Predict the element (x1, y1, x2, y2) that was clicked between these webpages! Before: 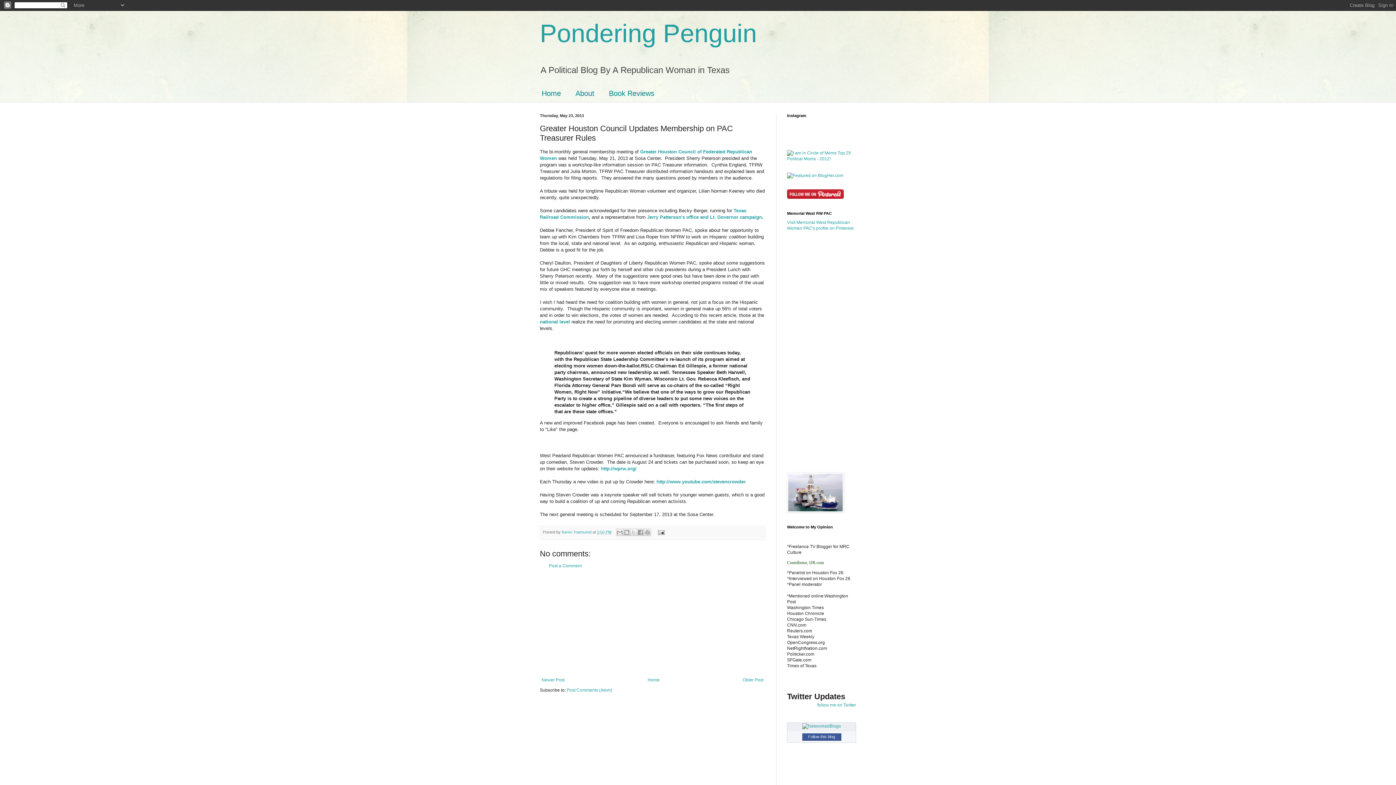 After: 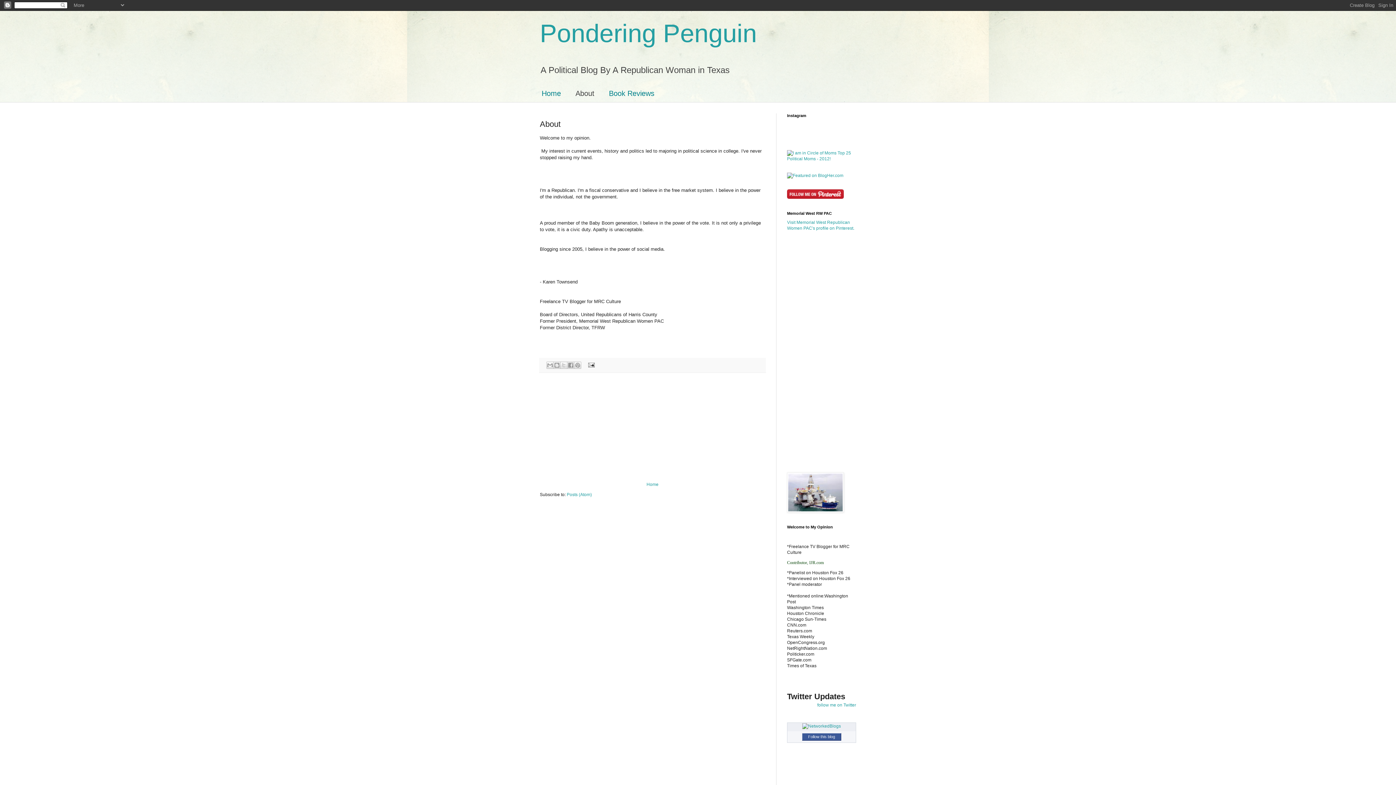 Action: label: About bbox: (568, 85, 601, 102)